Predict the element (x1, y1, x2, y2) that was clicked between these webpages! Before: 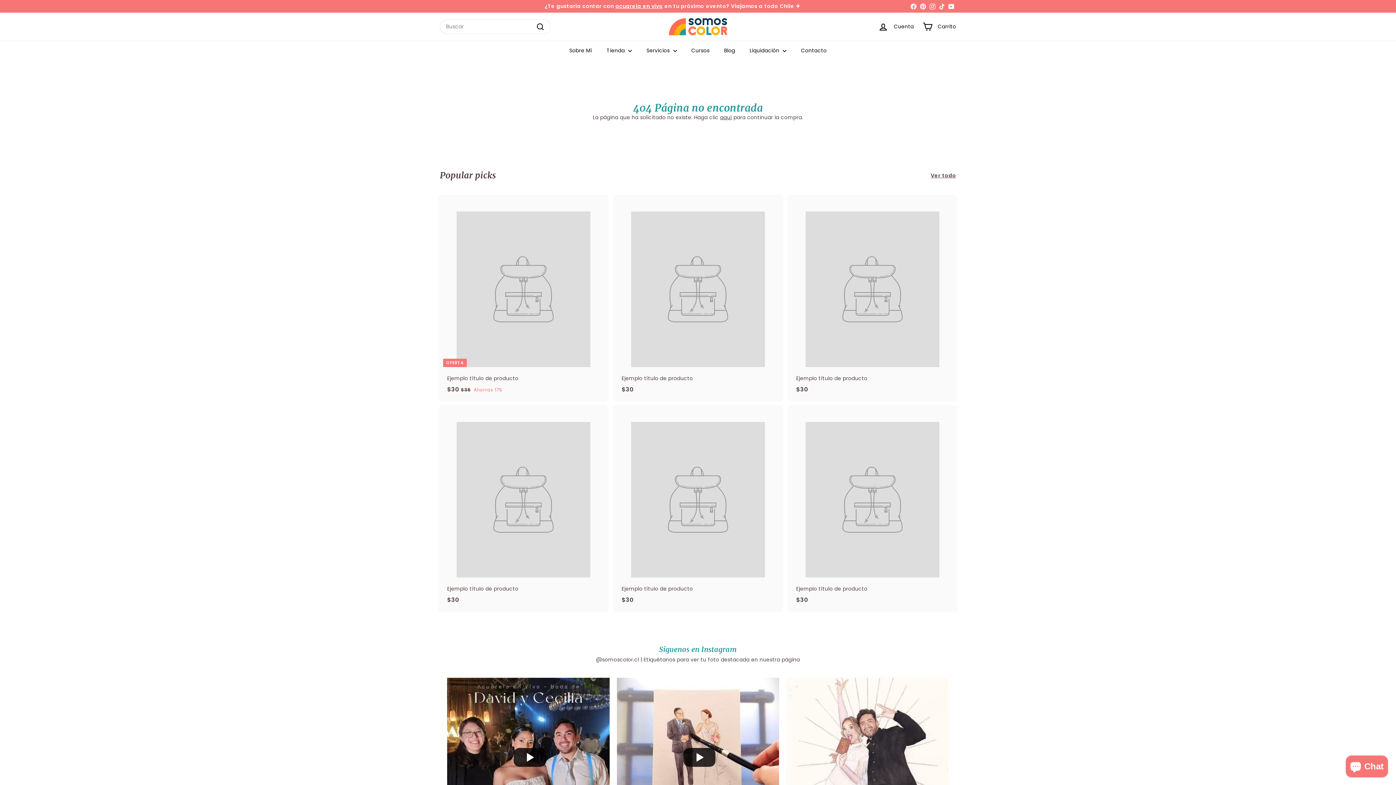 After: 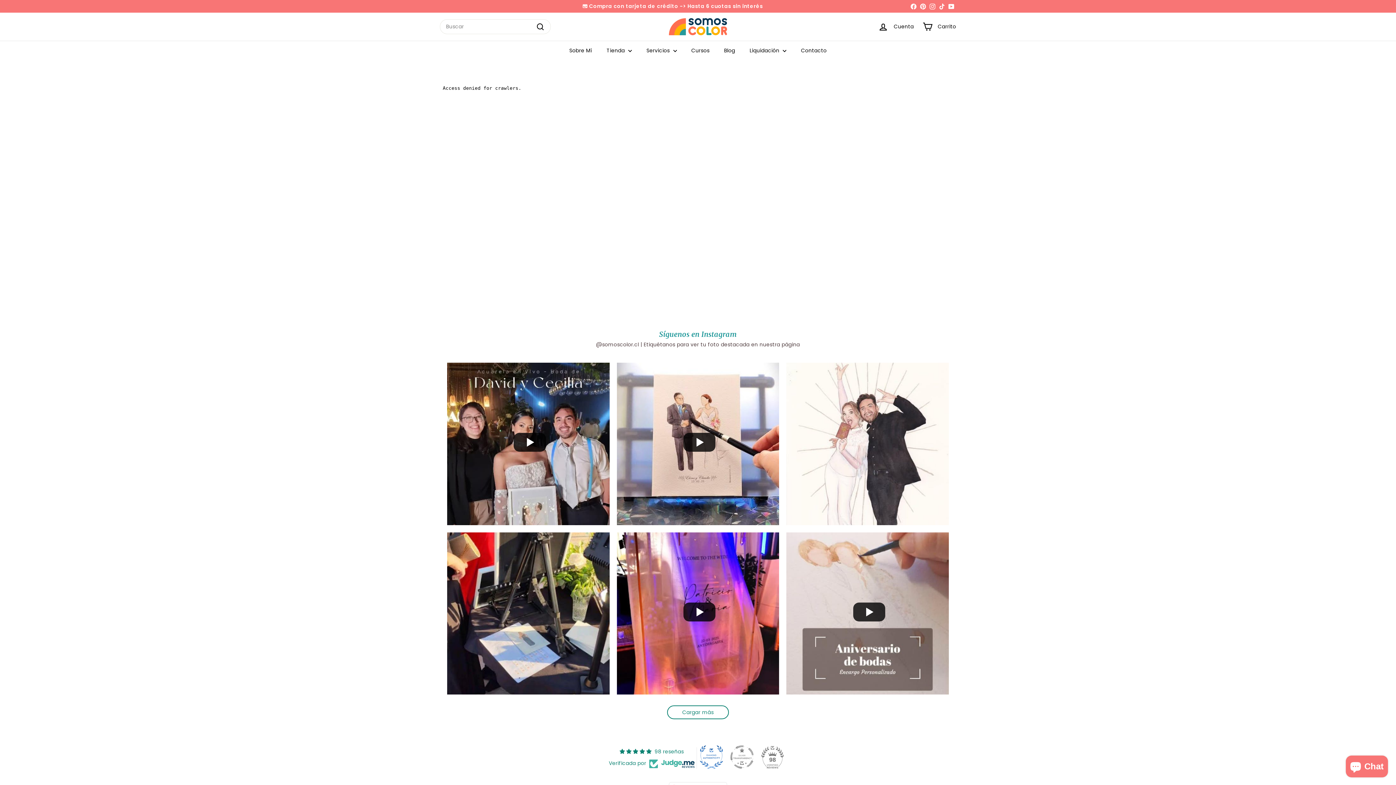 Action: bbox: (793, 40, 834, 60) label: Contacto